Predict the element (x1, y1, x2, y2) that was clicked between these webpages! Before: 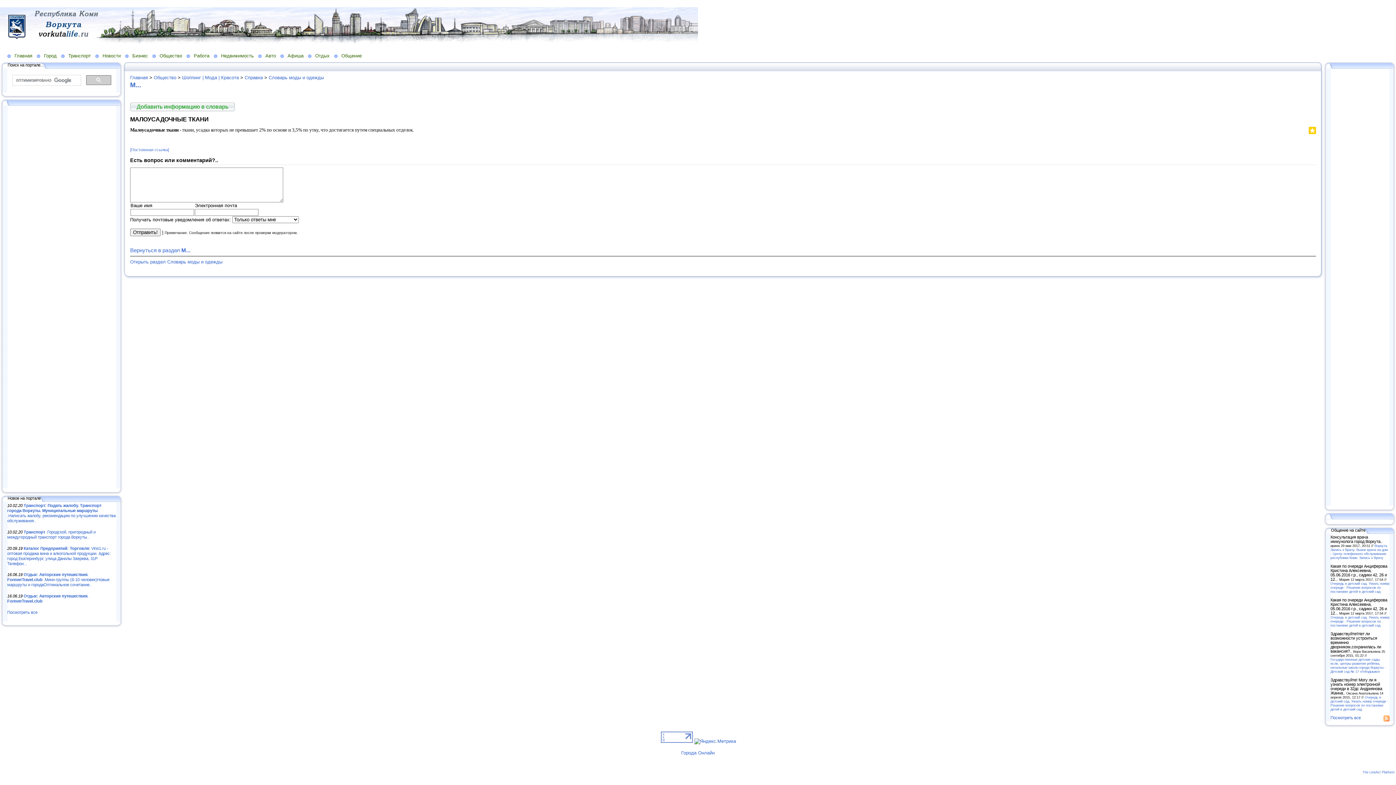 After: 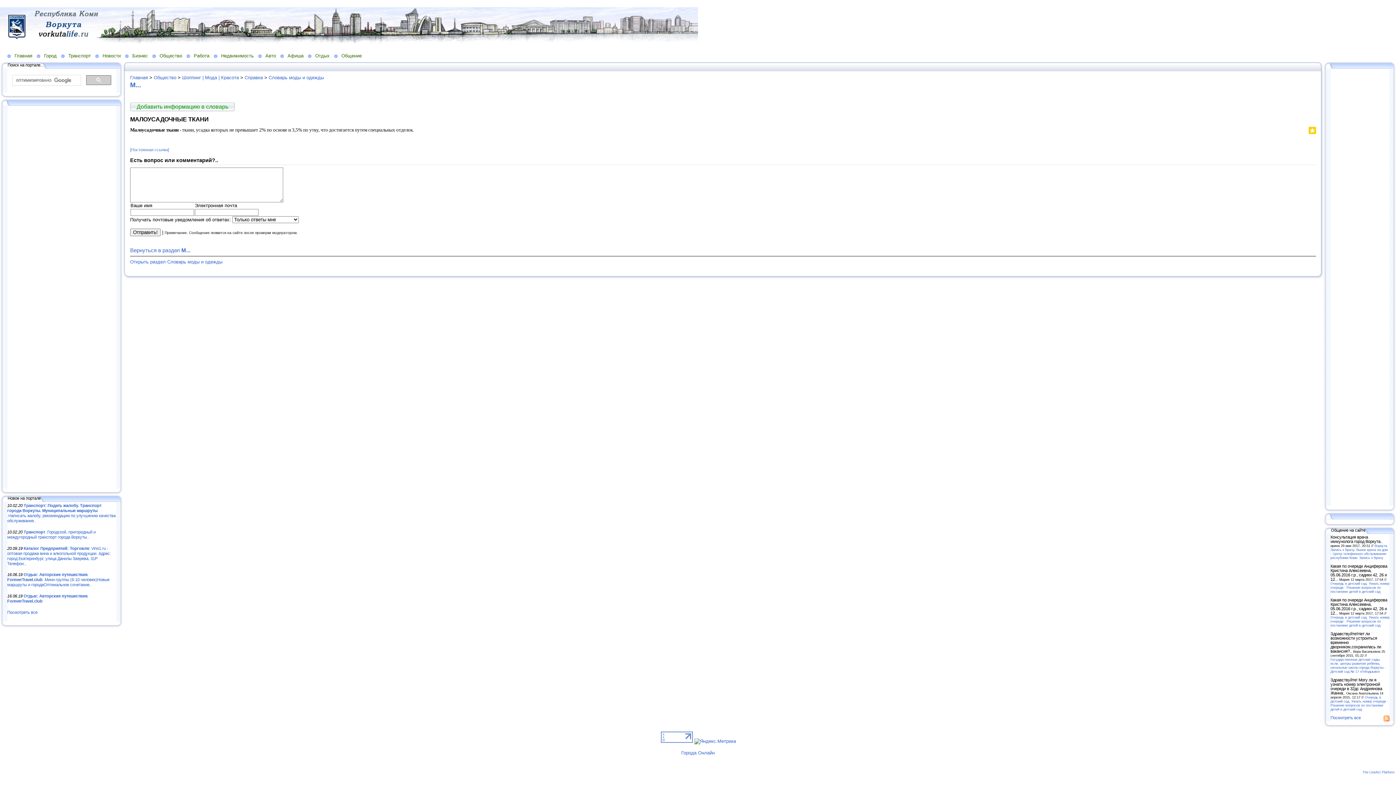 Action: bbox: (1309, 129, 1316, 135)